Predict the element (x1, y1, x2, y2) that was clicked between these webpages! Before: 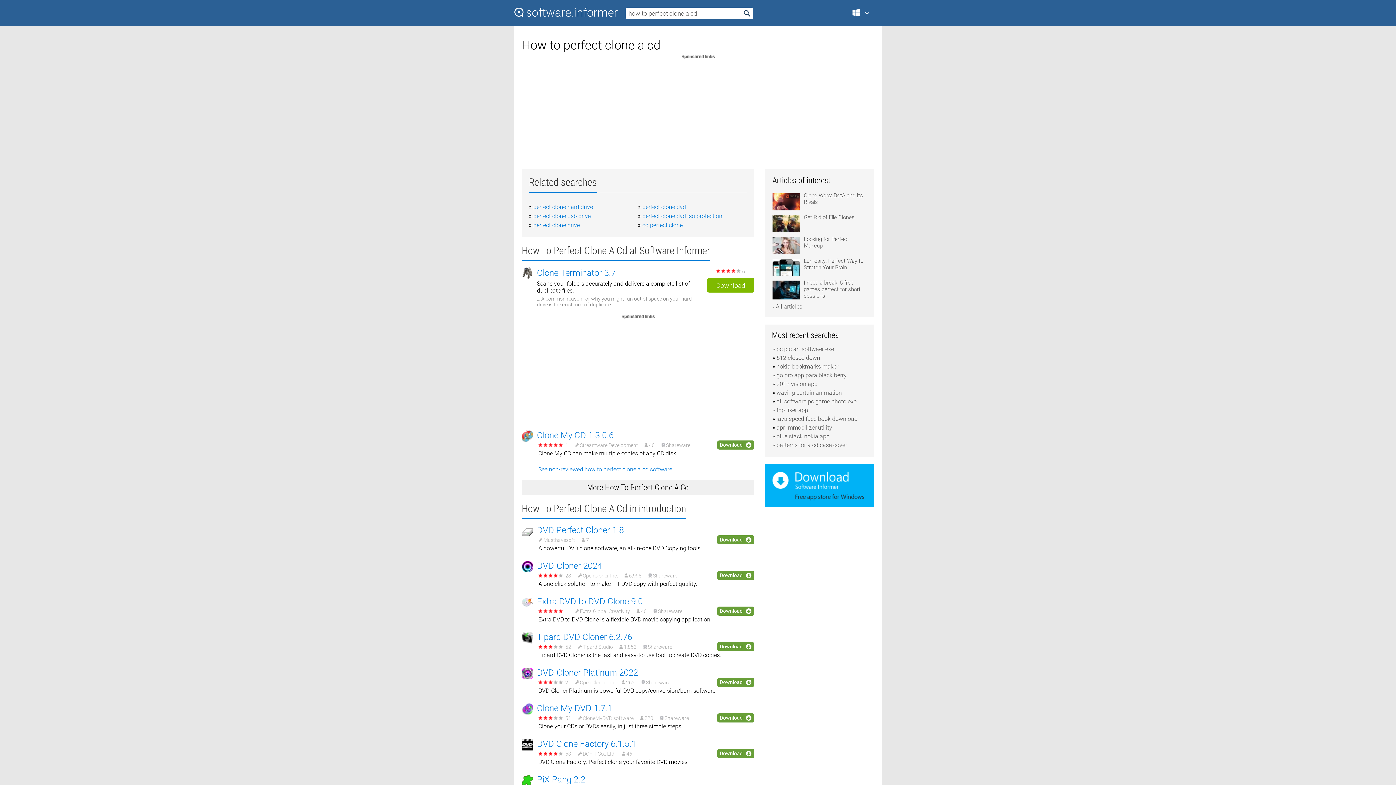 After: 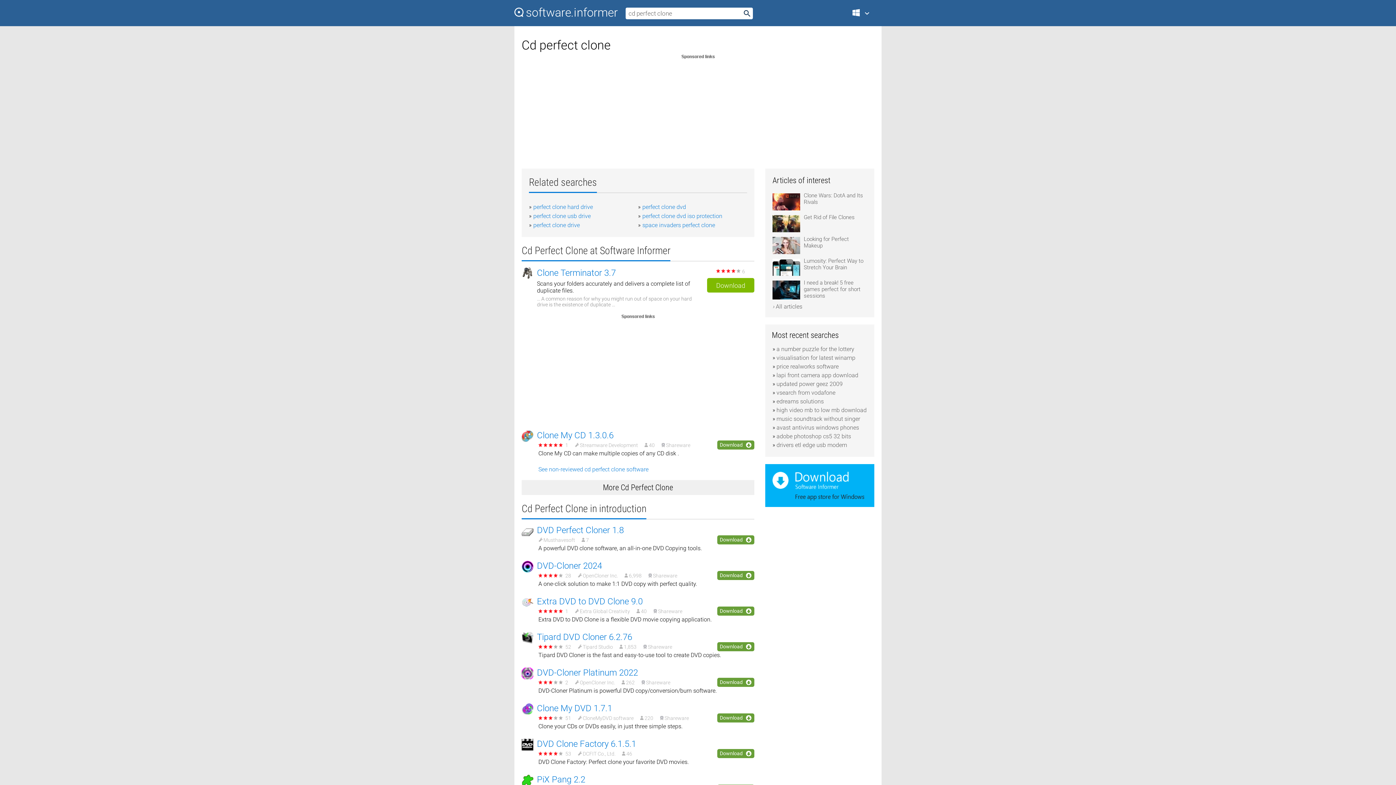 Action: bbox: (642, 221, 682, 228) label: cd perfect clone